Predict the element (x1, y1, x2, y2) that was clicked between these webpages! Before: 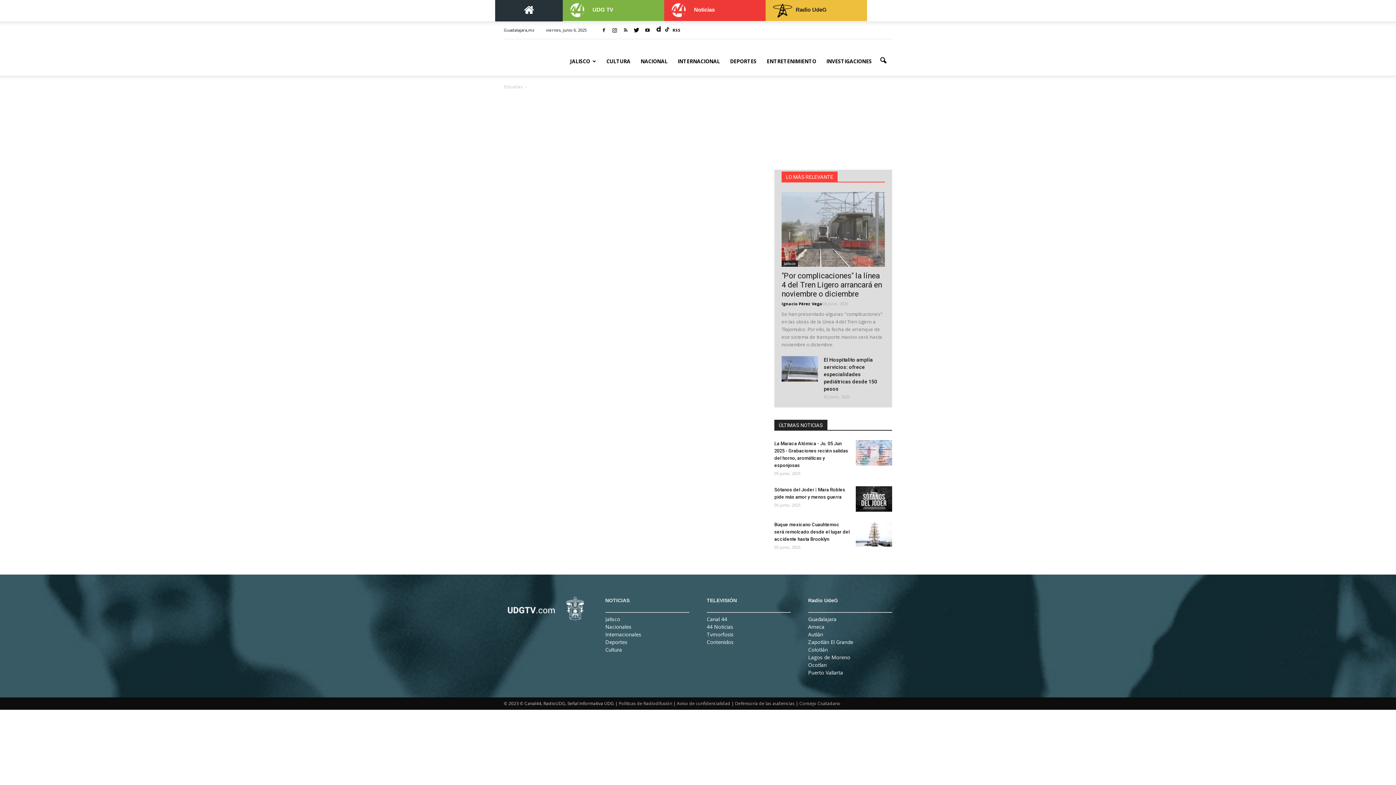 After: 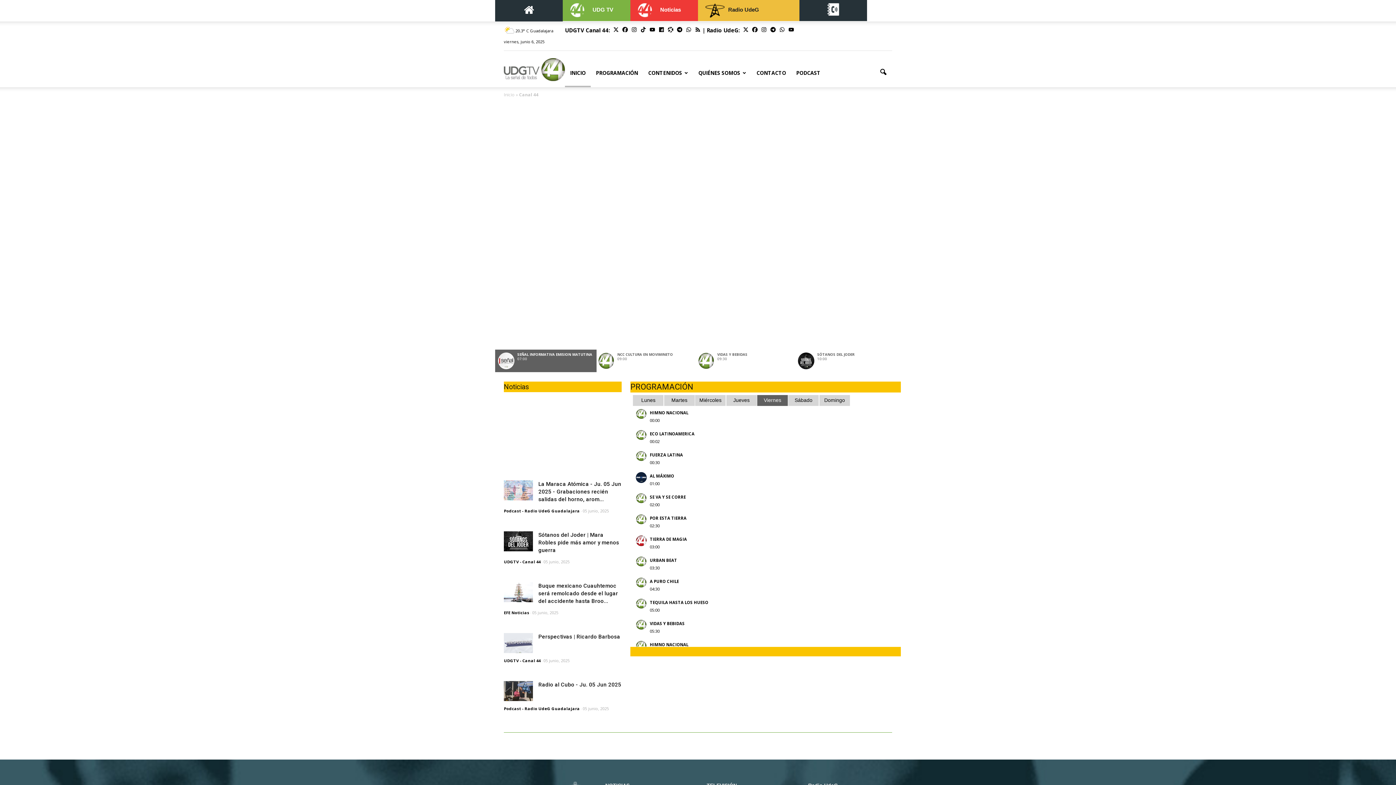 Action: bbox: (562, 0, 664, 21) label: UDG TV